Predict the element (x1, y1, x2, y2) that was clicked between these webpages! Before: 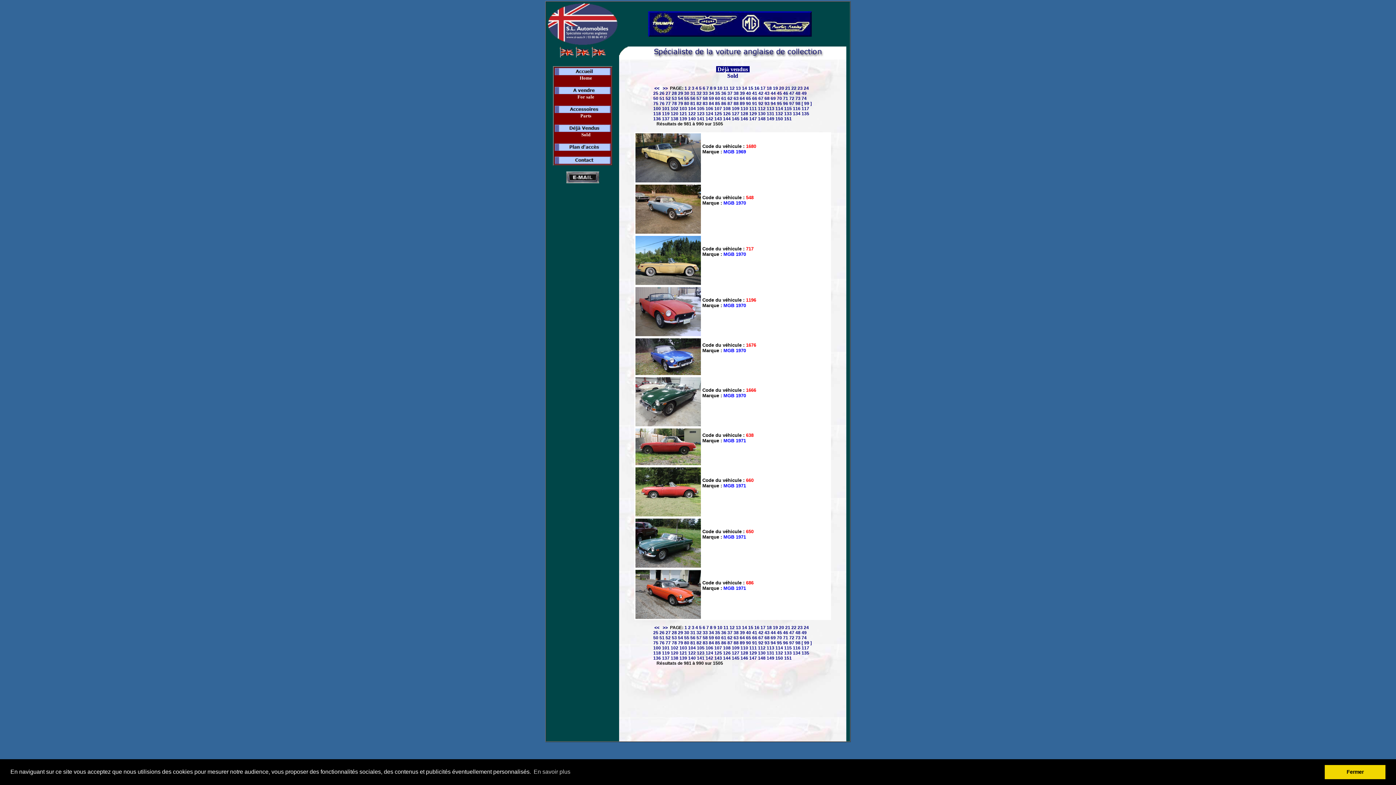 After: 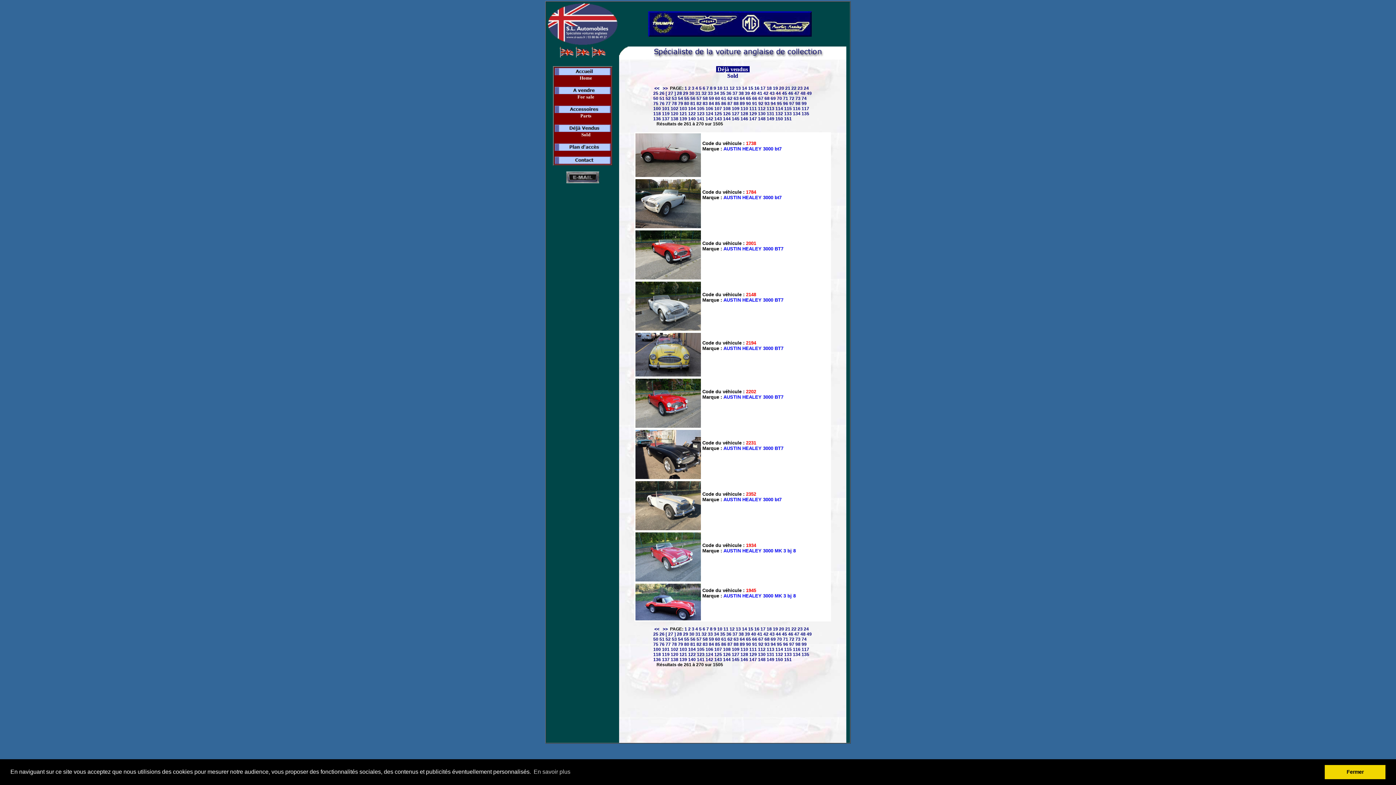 Action: label: 27  bbox: (665, 630, 672, 635)